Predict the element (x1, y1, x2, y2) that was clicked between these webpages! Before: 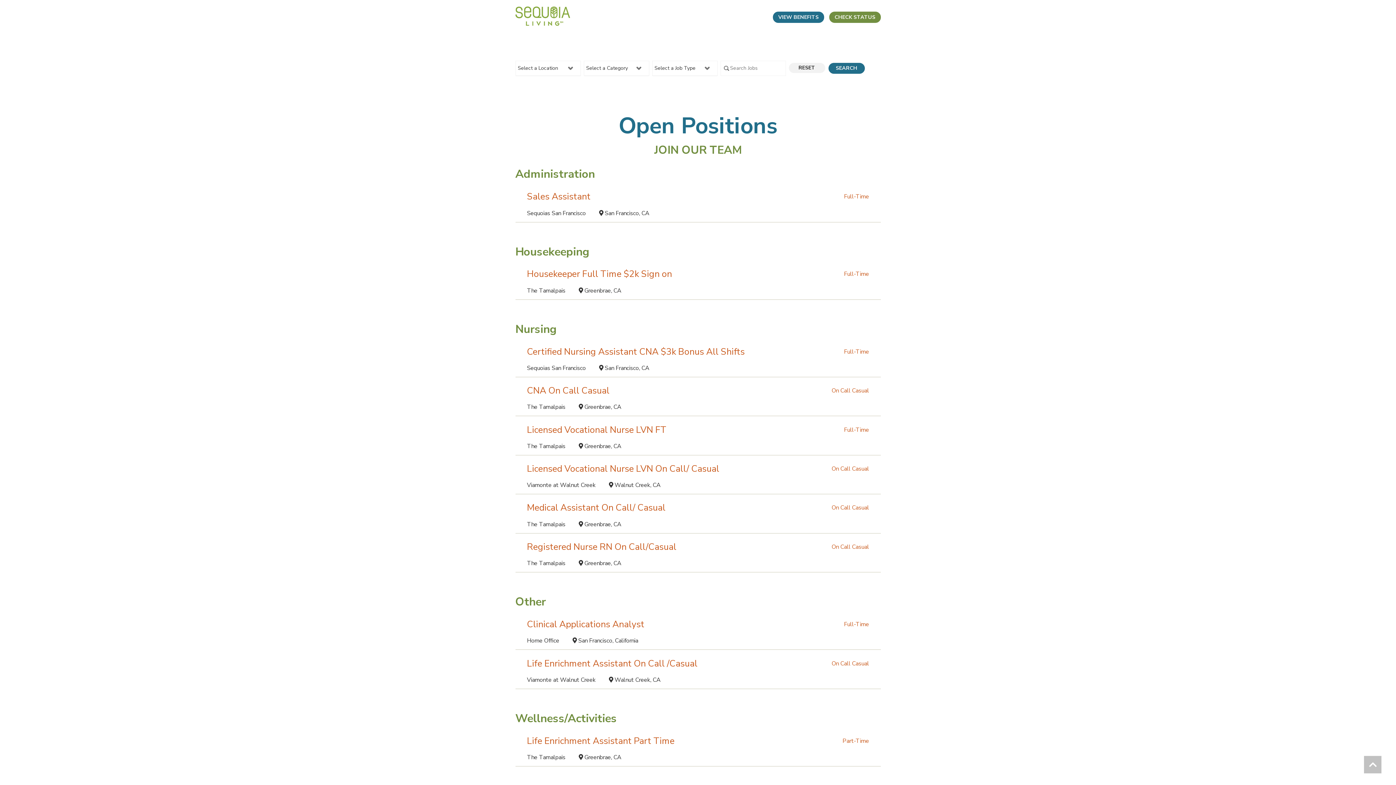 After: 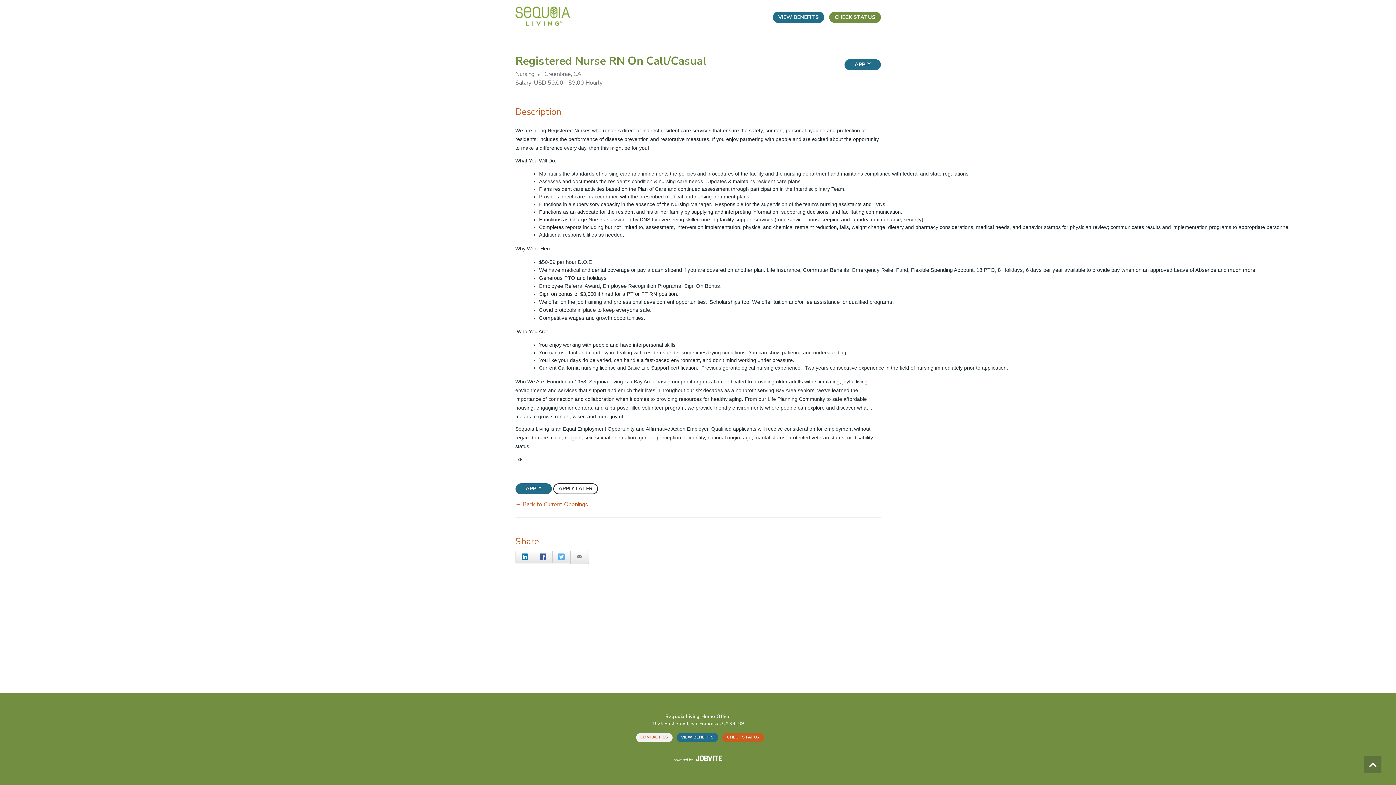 Action: label: Registered Nurse RN On Call/Casual
On Call Casual
The Tamalpais  Greenbrae, CA bbox: (515, 533, 880, 572)